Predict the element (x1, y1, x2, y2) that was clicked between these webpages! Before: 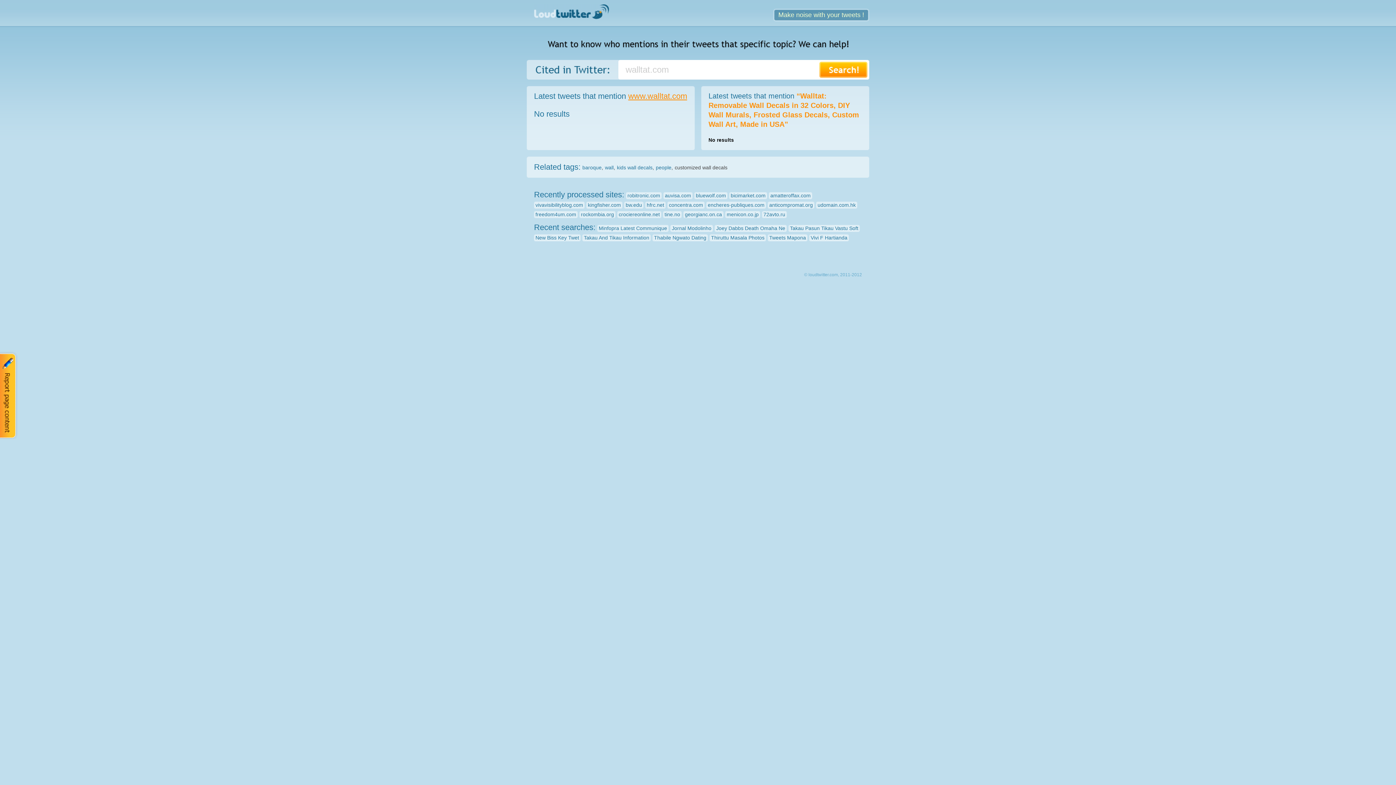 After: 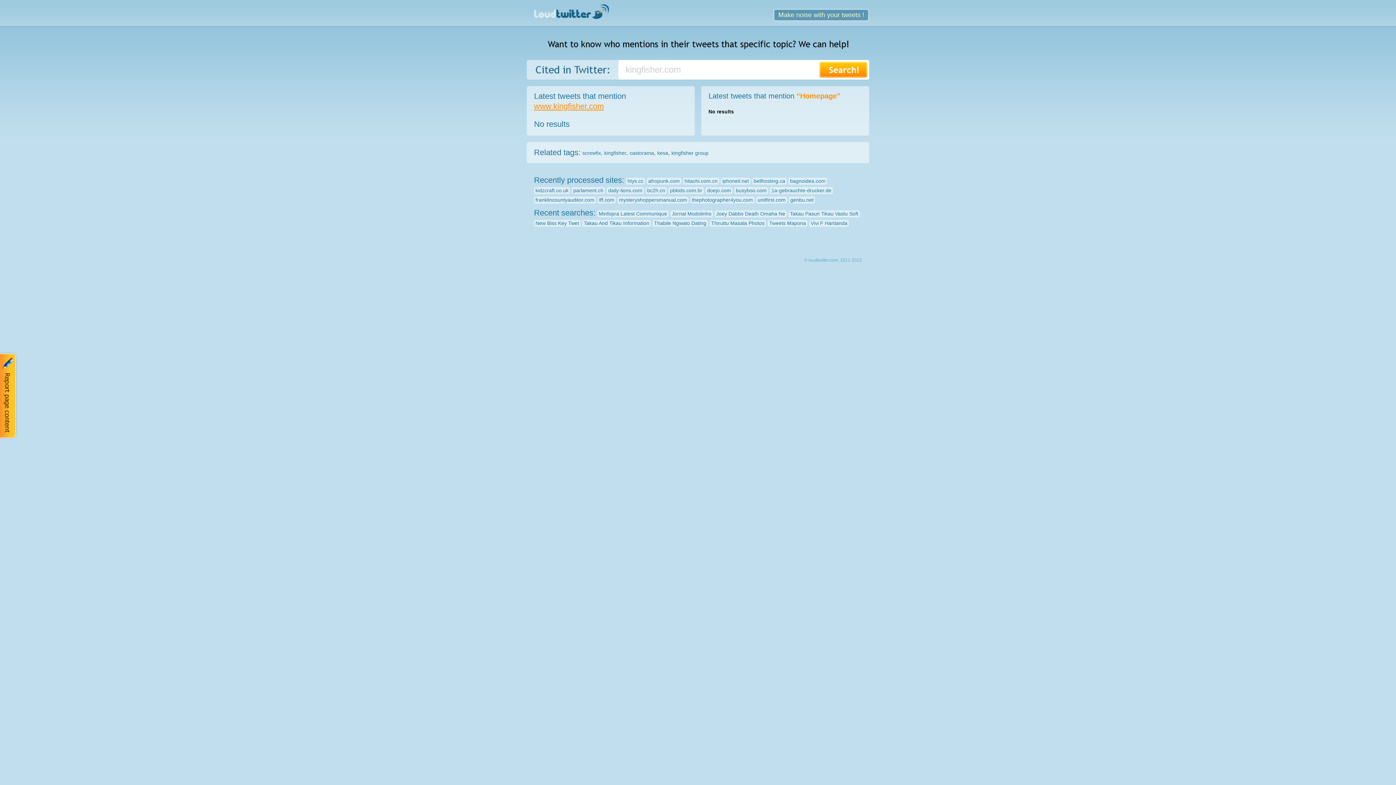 Action: label: kingfisher.com bbox: (586, 201, 622, 208)